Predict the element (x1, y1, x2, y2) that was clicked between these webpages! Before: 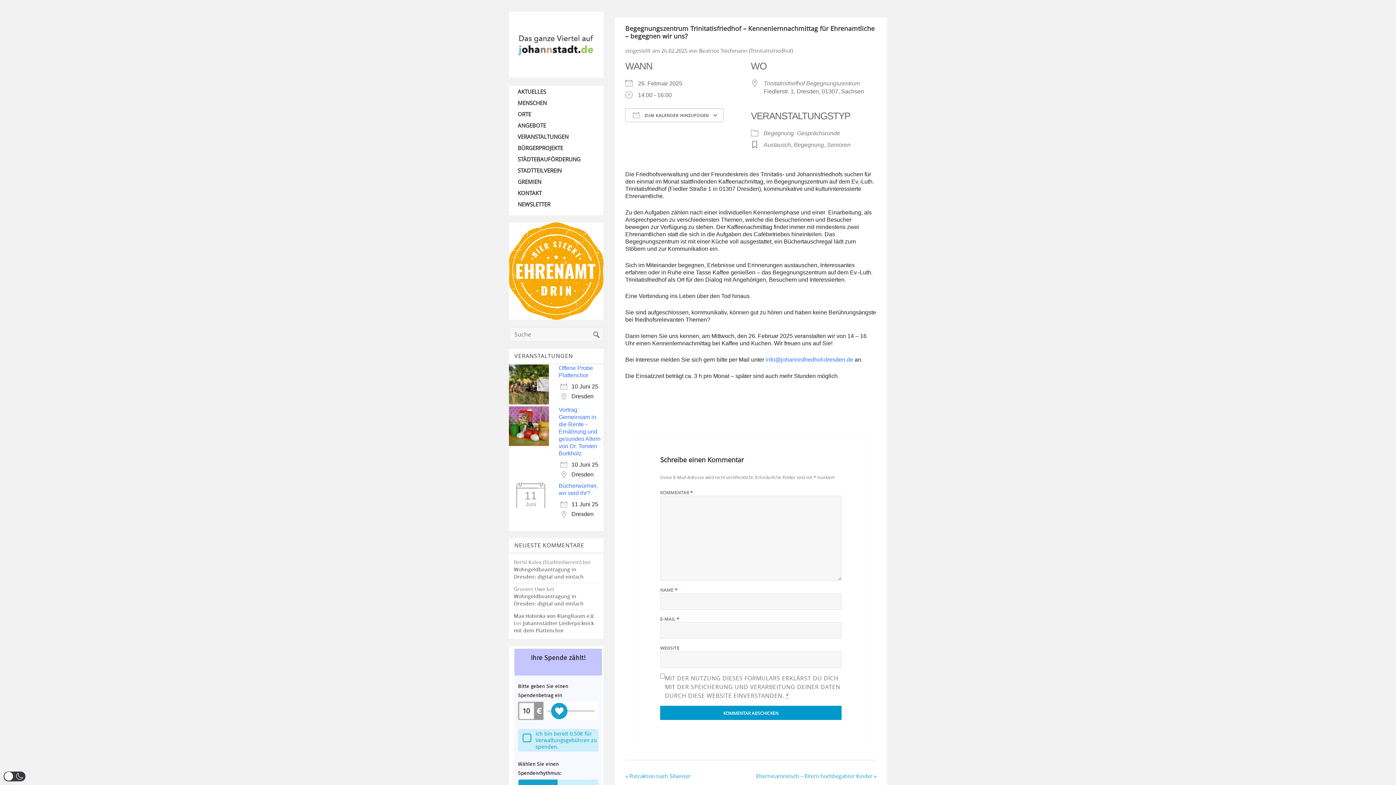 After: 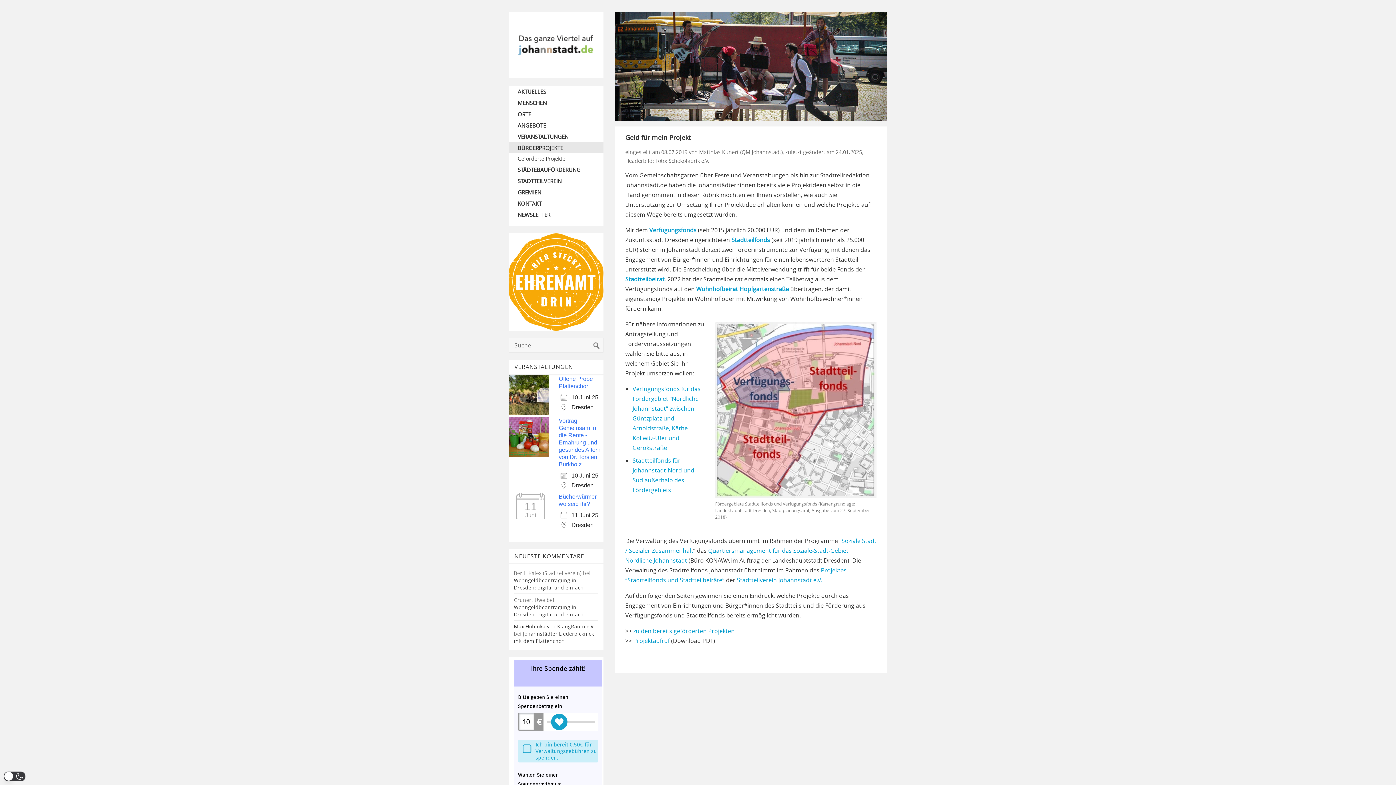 Action: label: BÜRGERPROJEKTE bbox: (509, 142, 603, 153)